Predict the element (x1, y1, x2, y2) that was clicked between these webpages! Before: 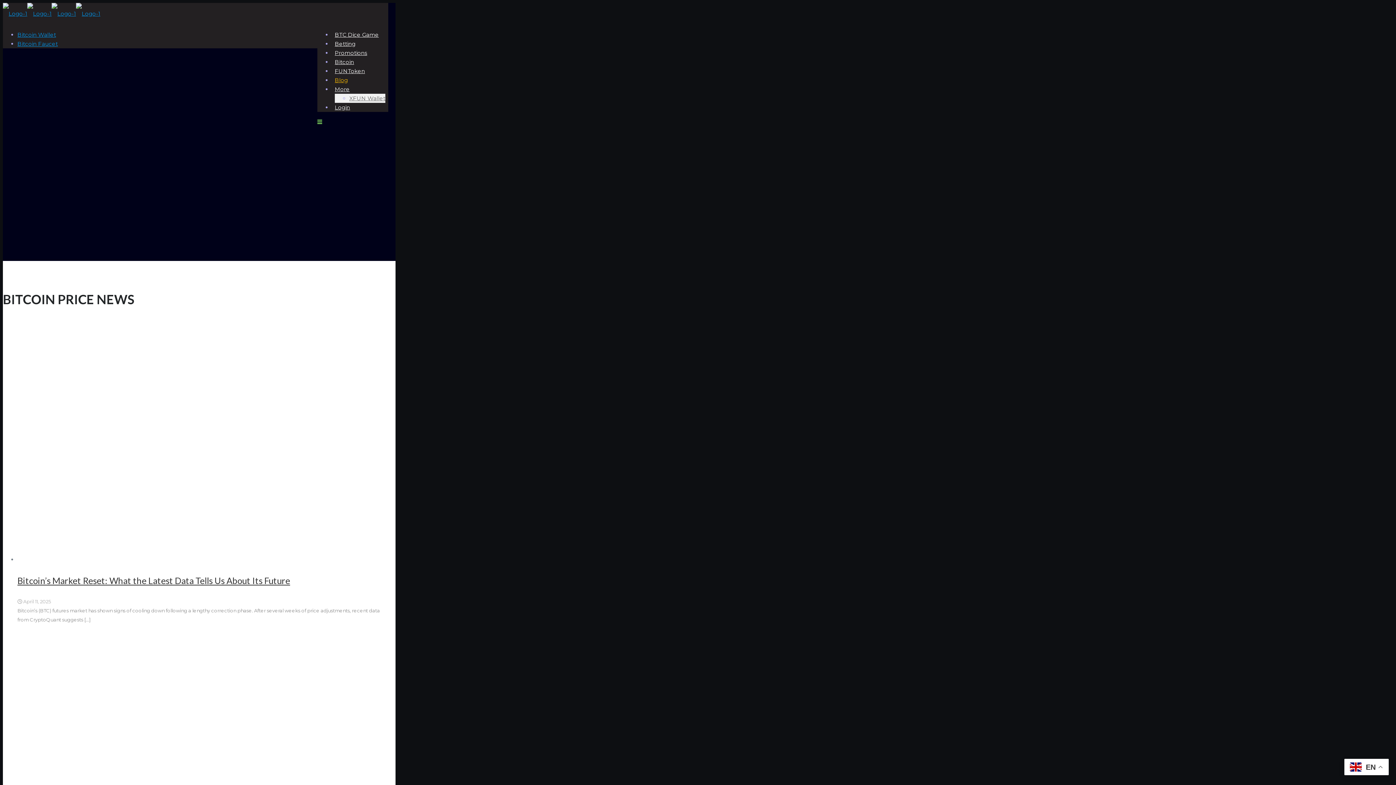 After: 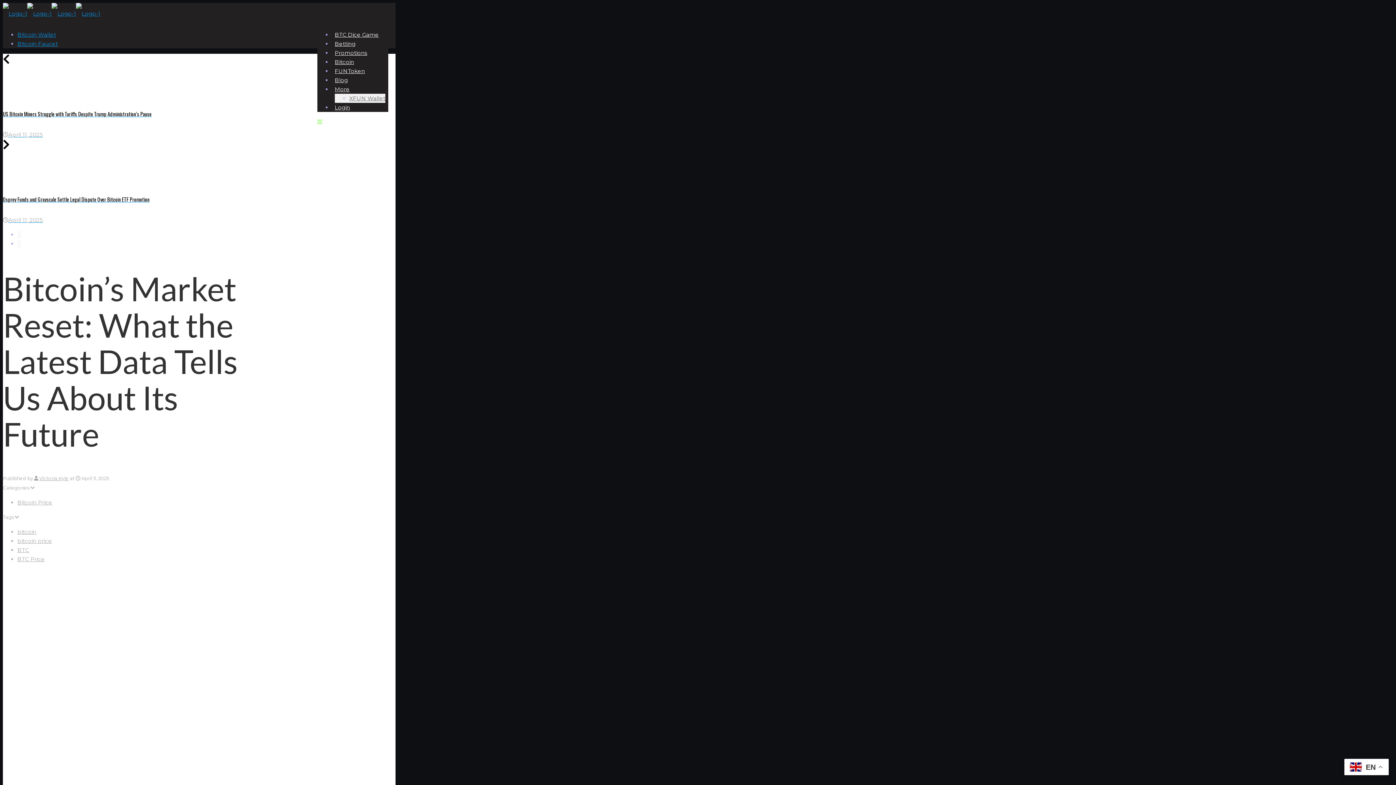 Action: bbox: (17, 575, 290, 586) label: Bitcoin’s Market Reset: What the Latest Data Tells Us About Its Future